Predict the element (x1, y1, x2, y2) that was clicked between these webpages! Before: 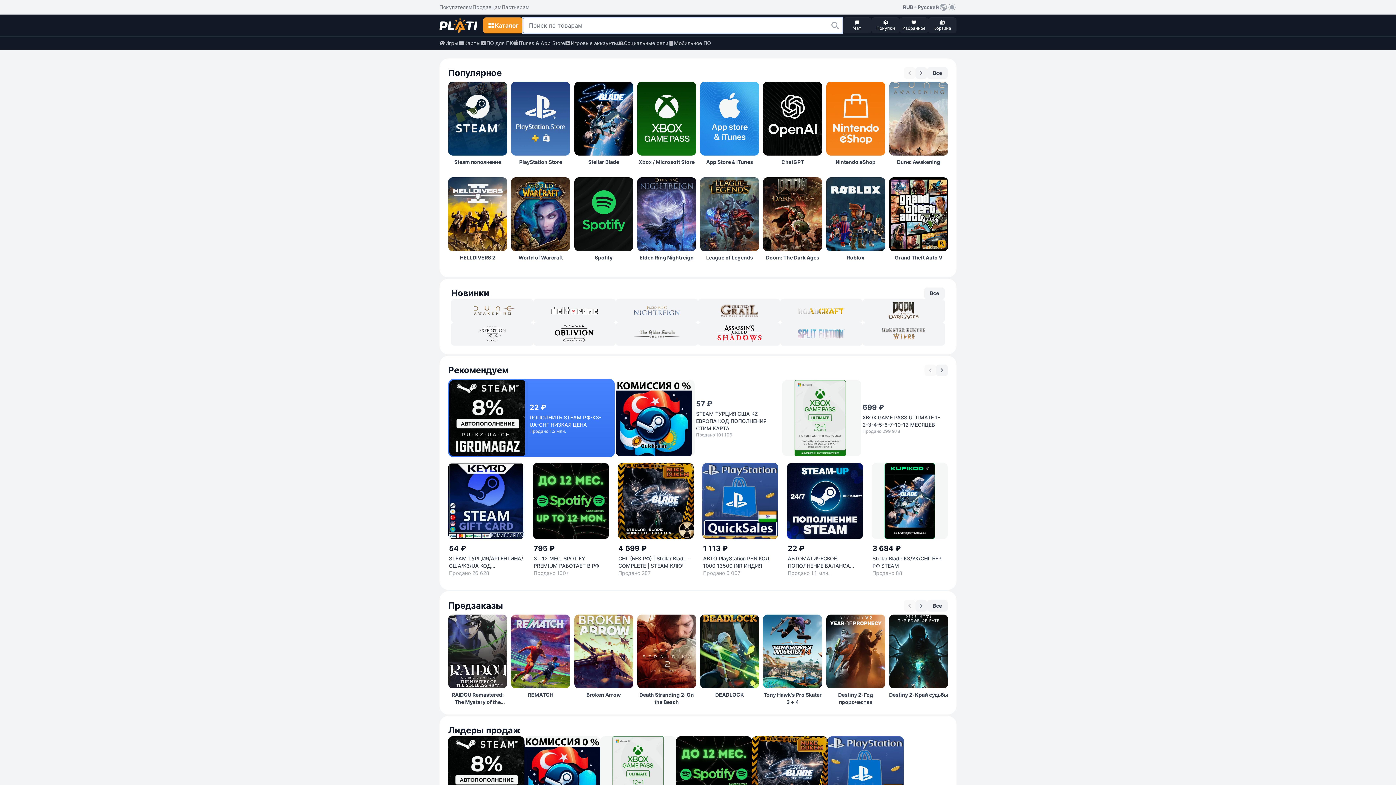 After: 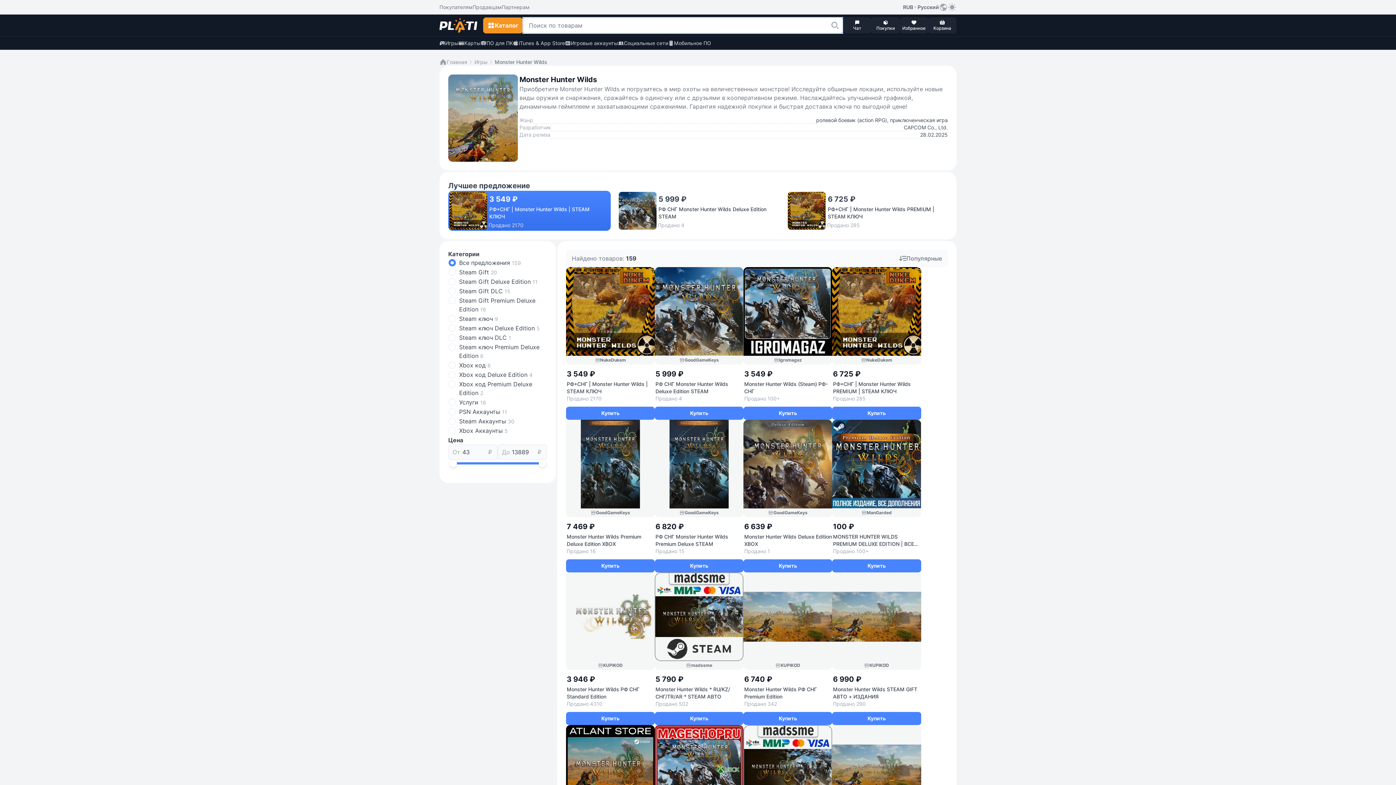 Action: bbox: (862, 322, 945, 345)